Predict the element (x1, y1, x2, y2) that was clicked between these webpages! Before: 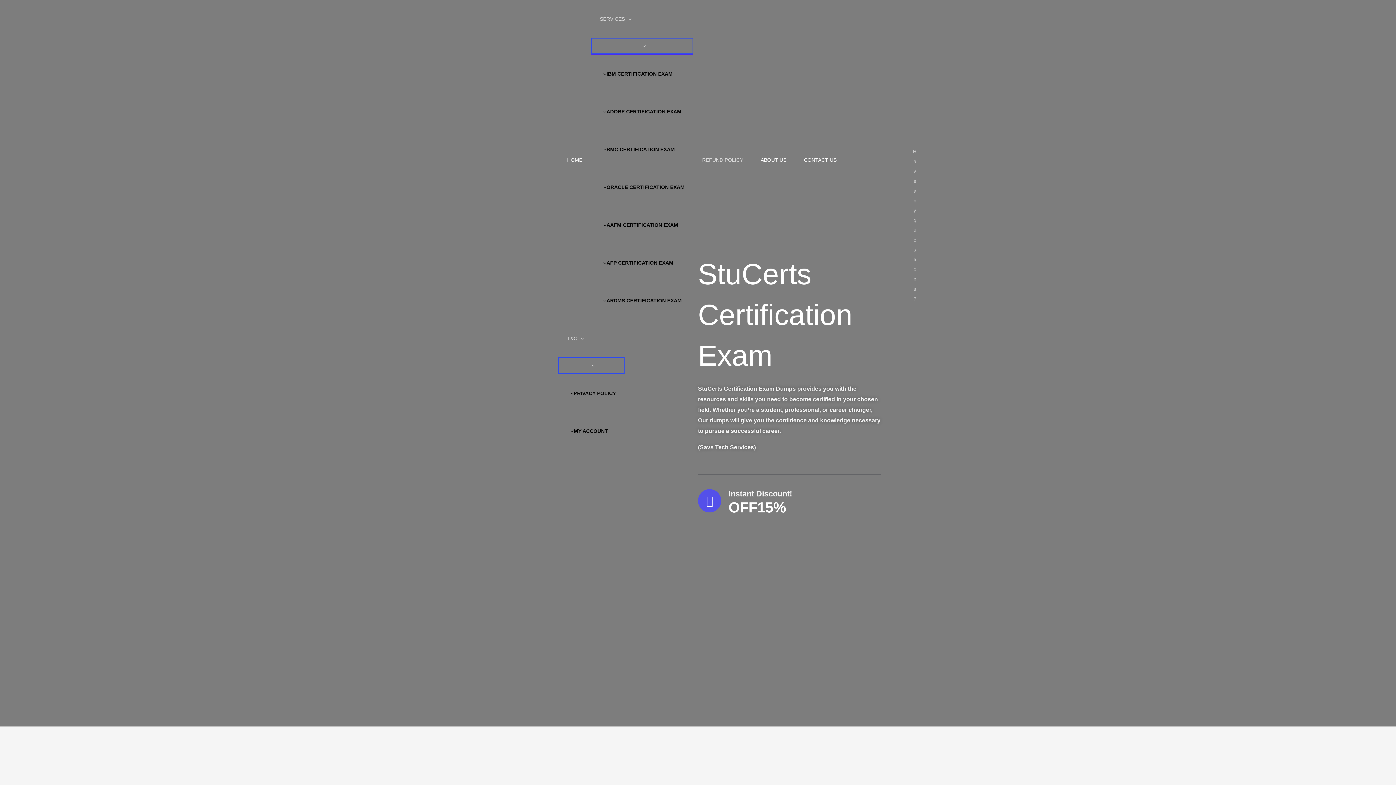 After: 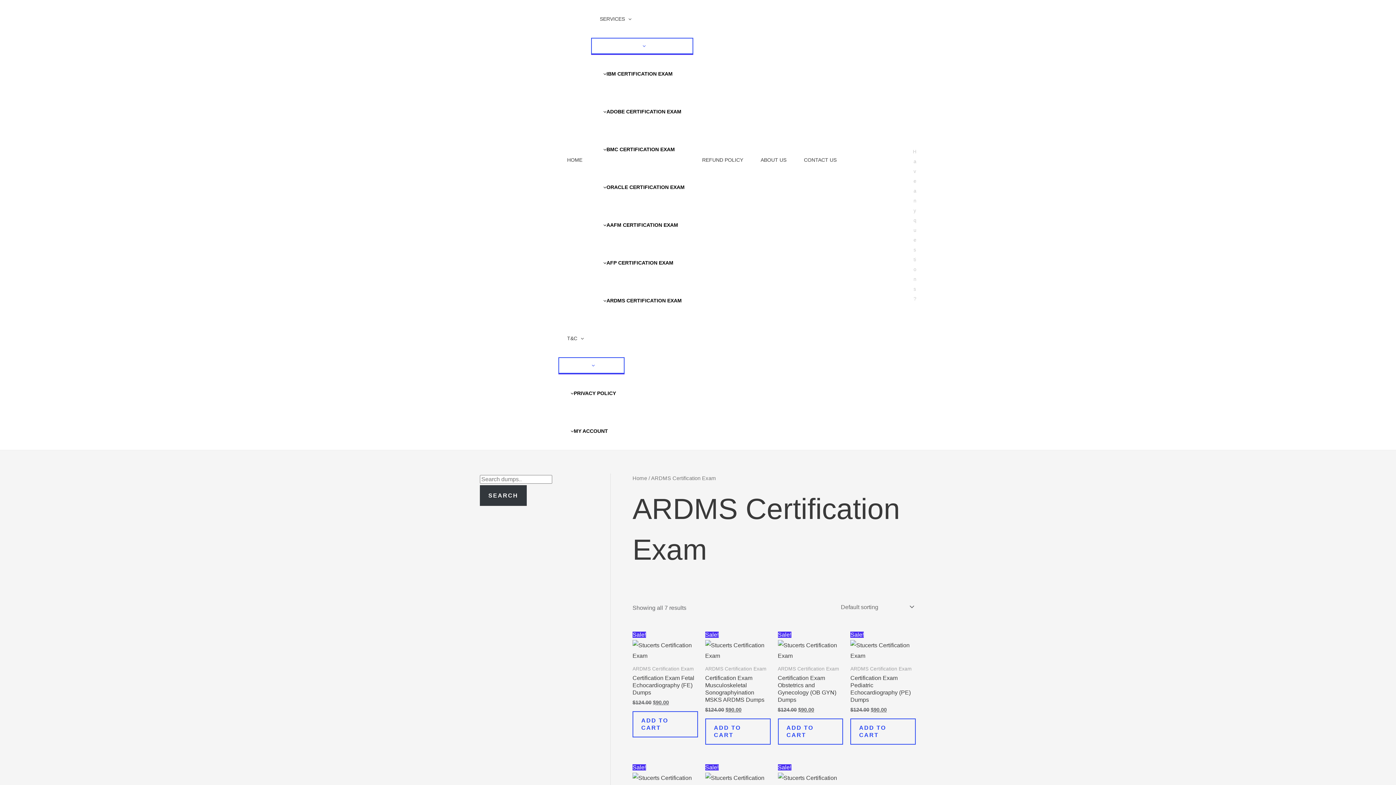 Action: bbox: (591, 281, 693, 319) label: ARDMS CERTIFICATION EXAM